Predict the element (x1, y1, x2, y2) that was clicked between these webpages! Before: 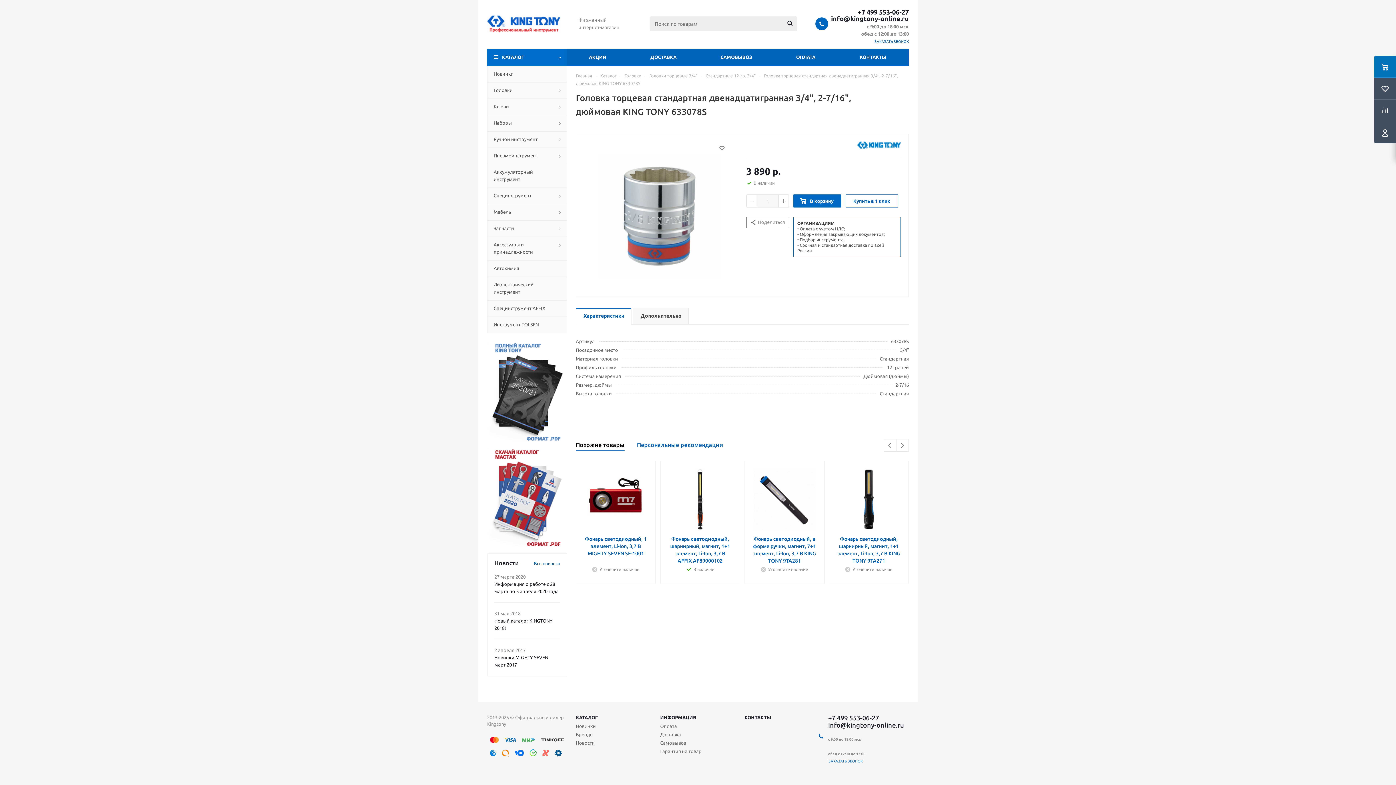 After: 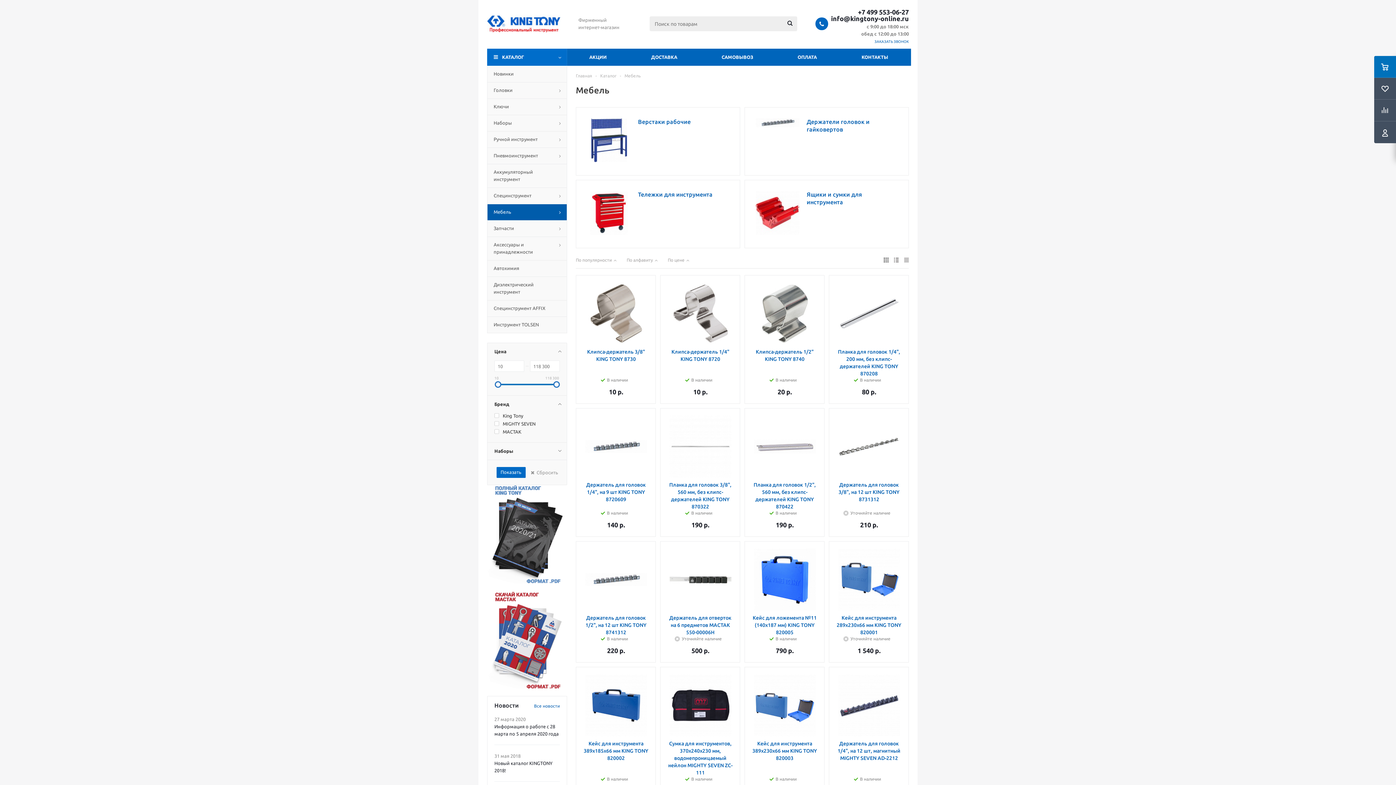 Action: label: Мебель bbox: (487, 204, 567, 220)